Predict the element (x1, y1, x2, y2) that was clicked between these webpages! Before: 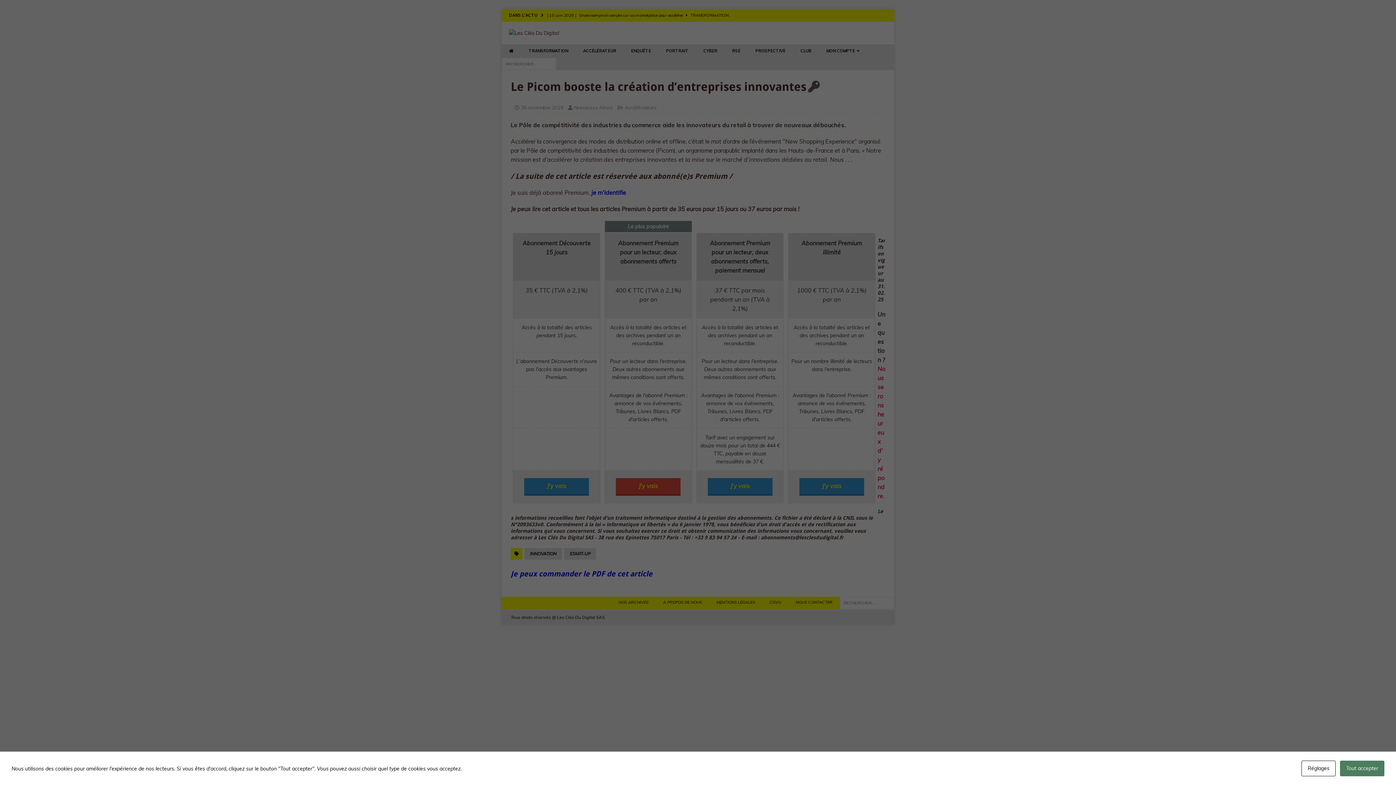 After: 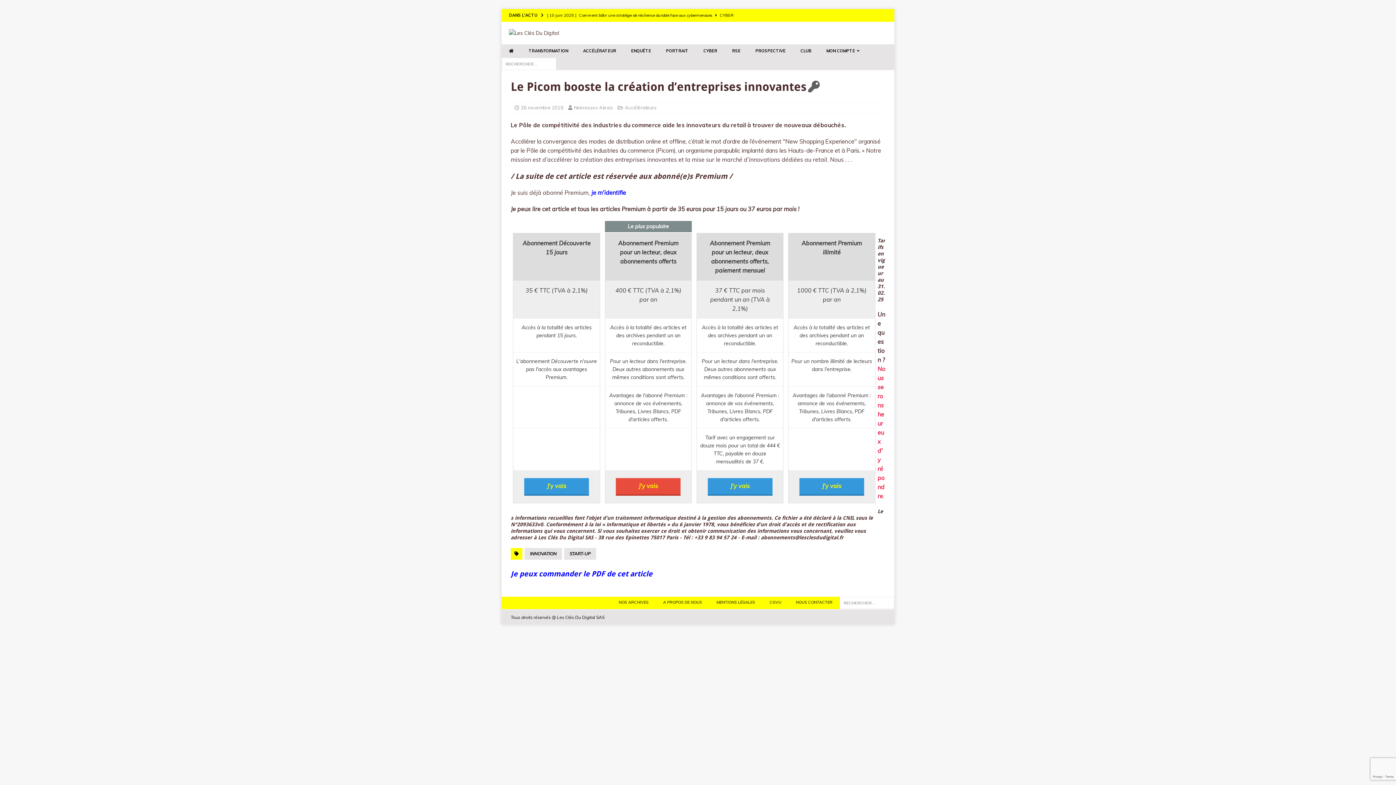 Action: bbox: (1340, 761, 1384, 776) label: Tout accepter